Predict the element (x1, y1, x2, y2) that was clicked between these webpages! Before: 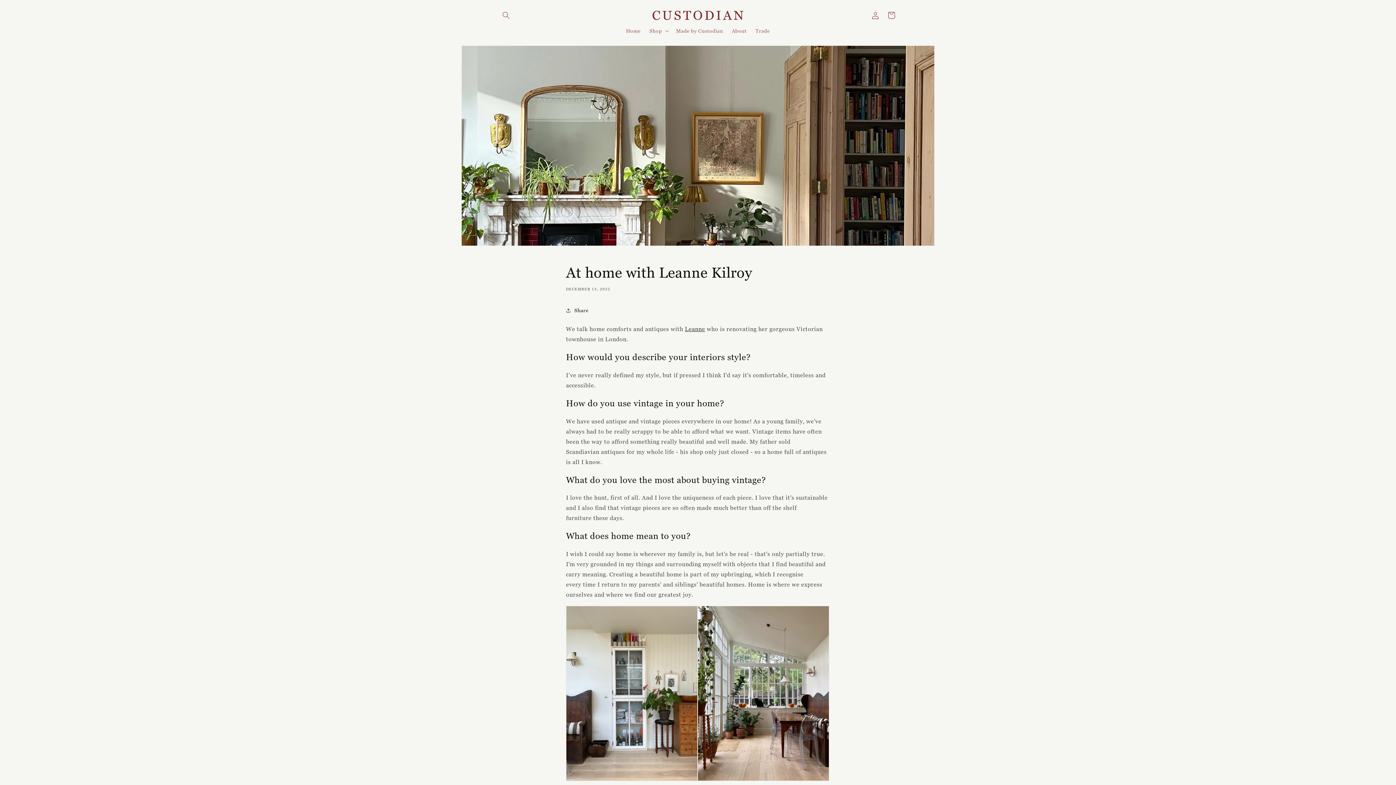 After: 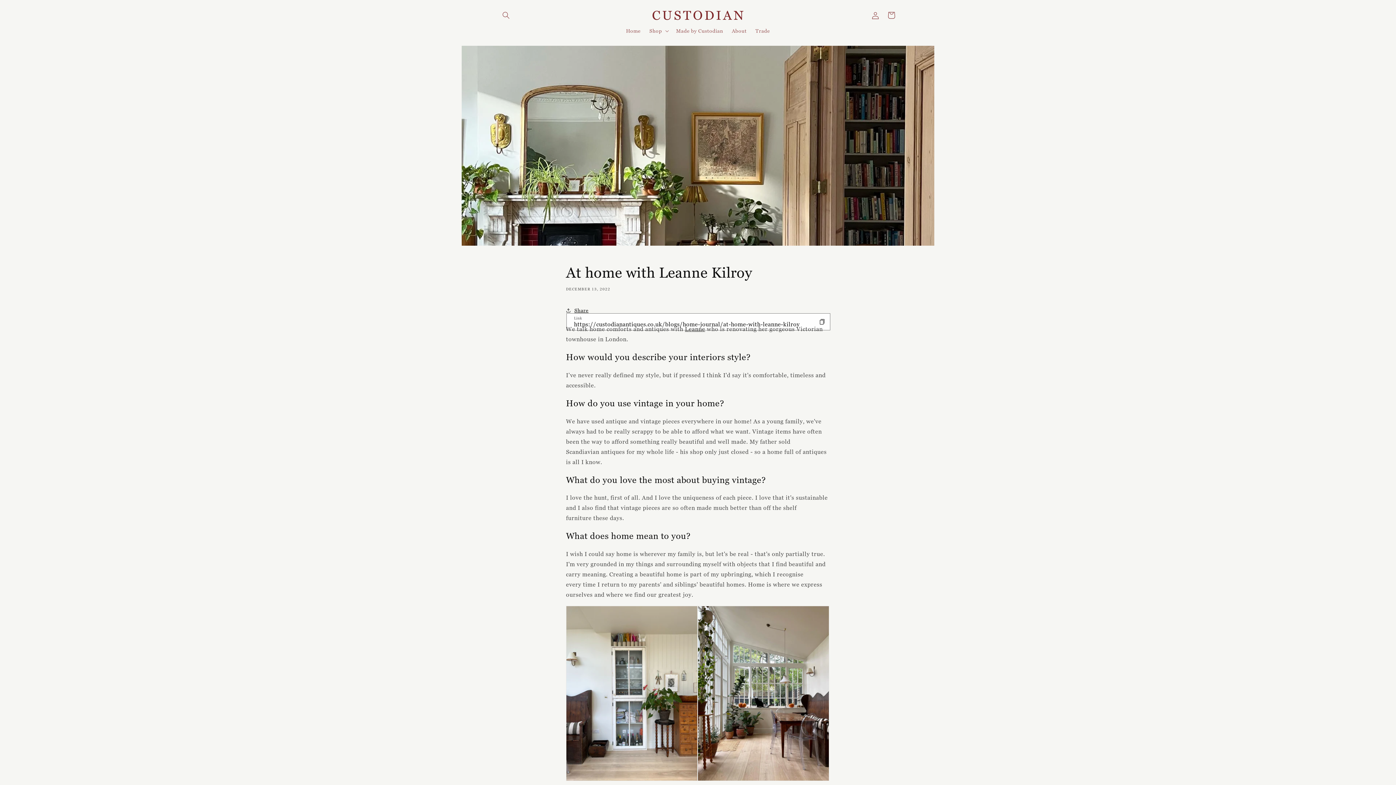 Action: label: Share bbox: (566, 302, 588, 318)